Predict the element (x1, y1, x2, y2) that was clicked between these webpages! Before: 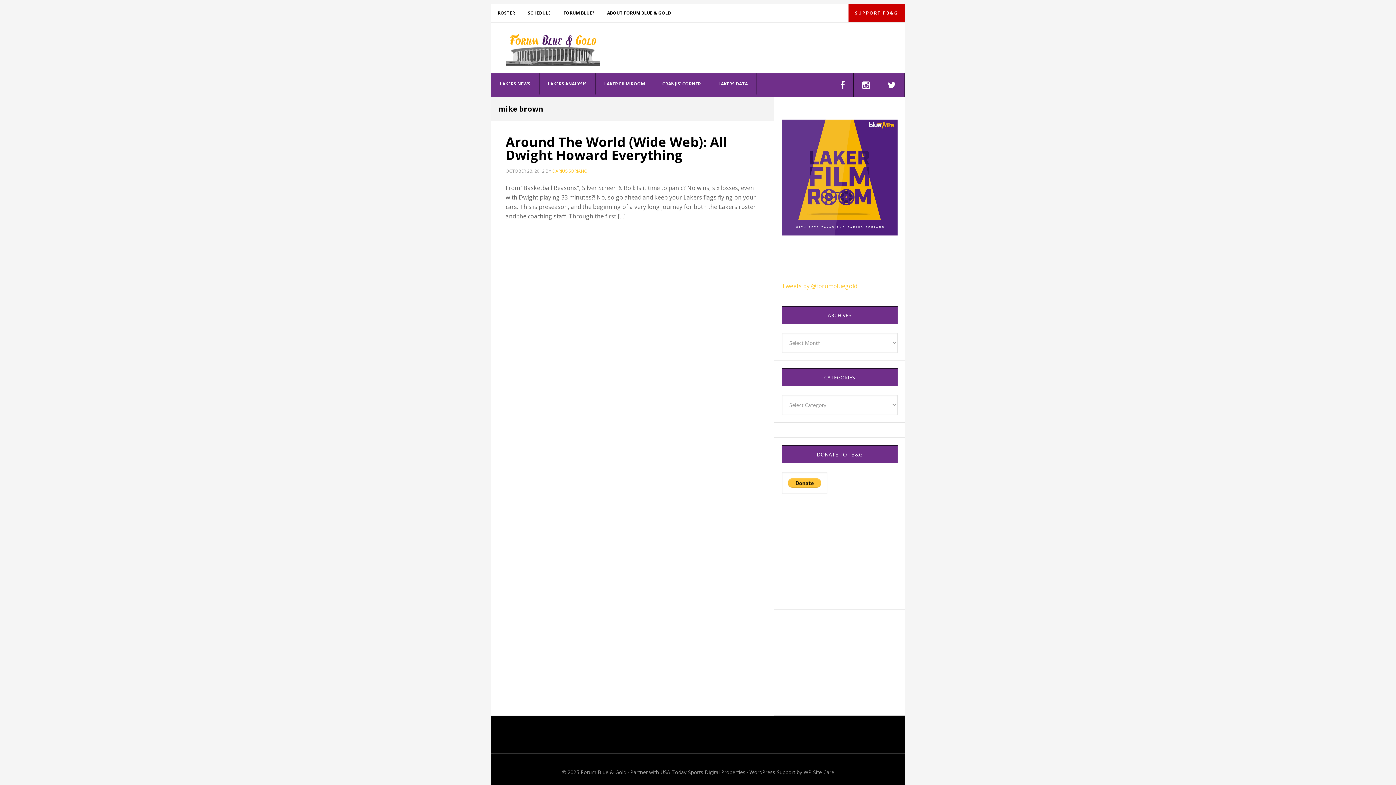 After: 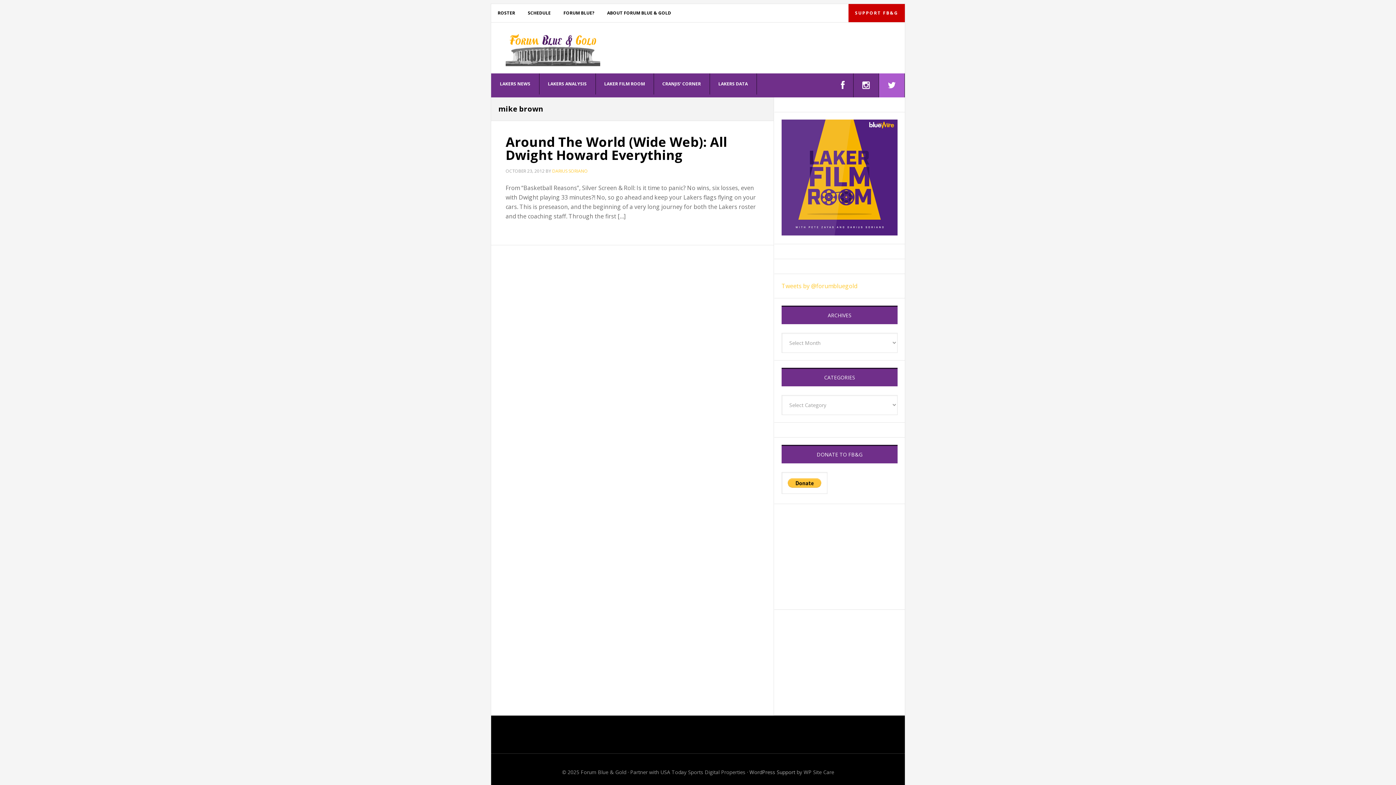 Action: label: TWITTER bbox: (879, 73, 905, 97)